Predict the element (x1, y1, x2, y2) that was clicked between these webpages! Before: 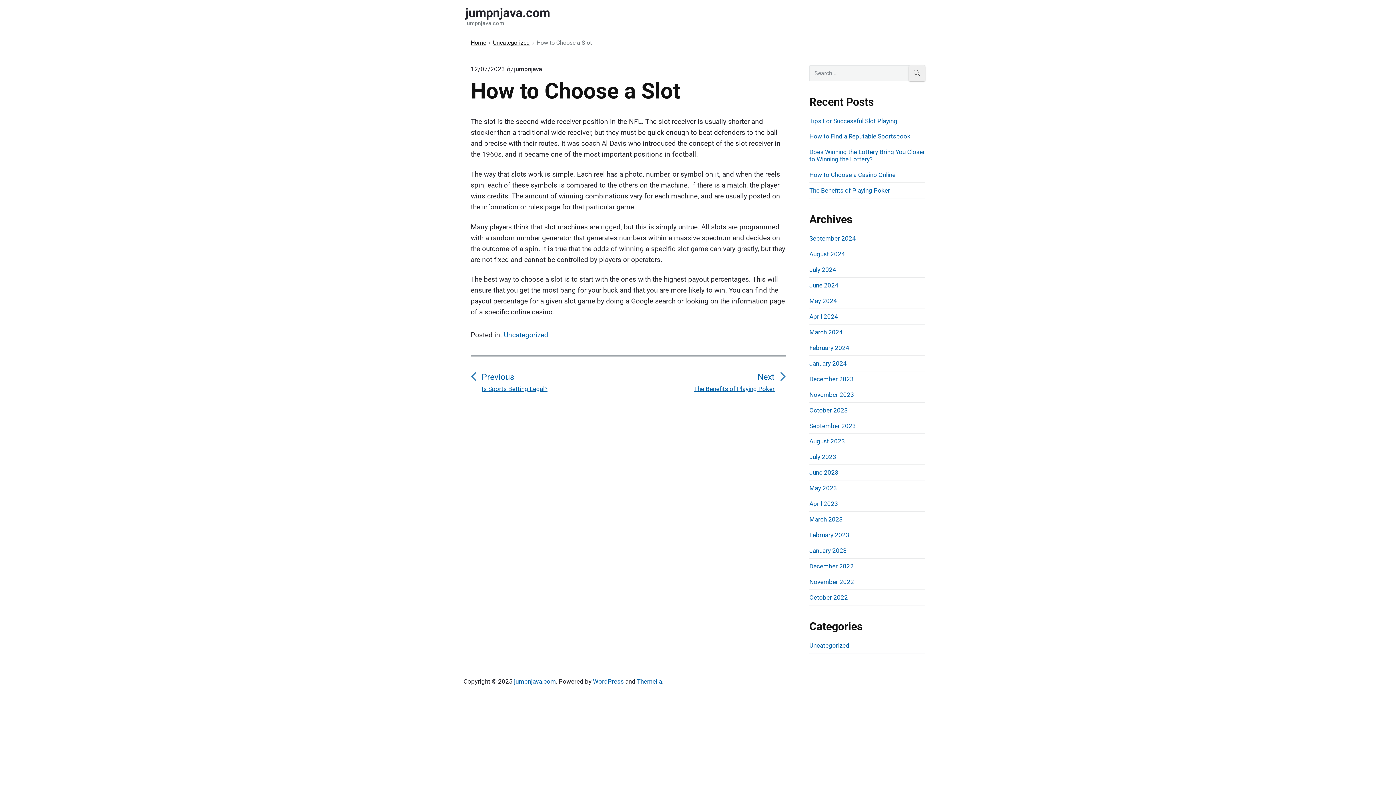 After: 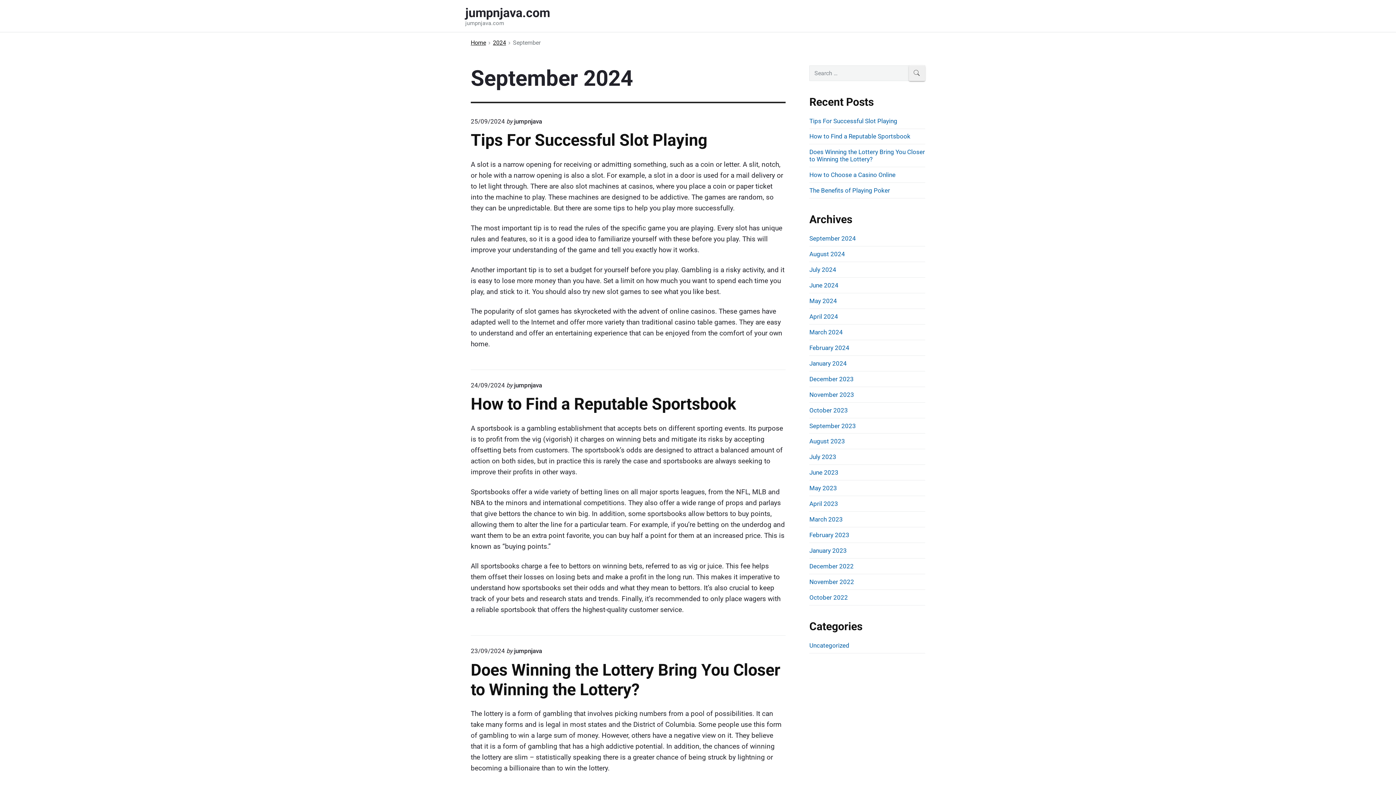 Action: bbox: (809, 235, 856, 242) label: September 2024